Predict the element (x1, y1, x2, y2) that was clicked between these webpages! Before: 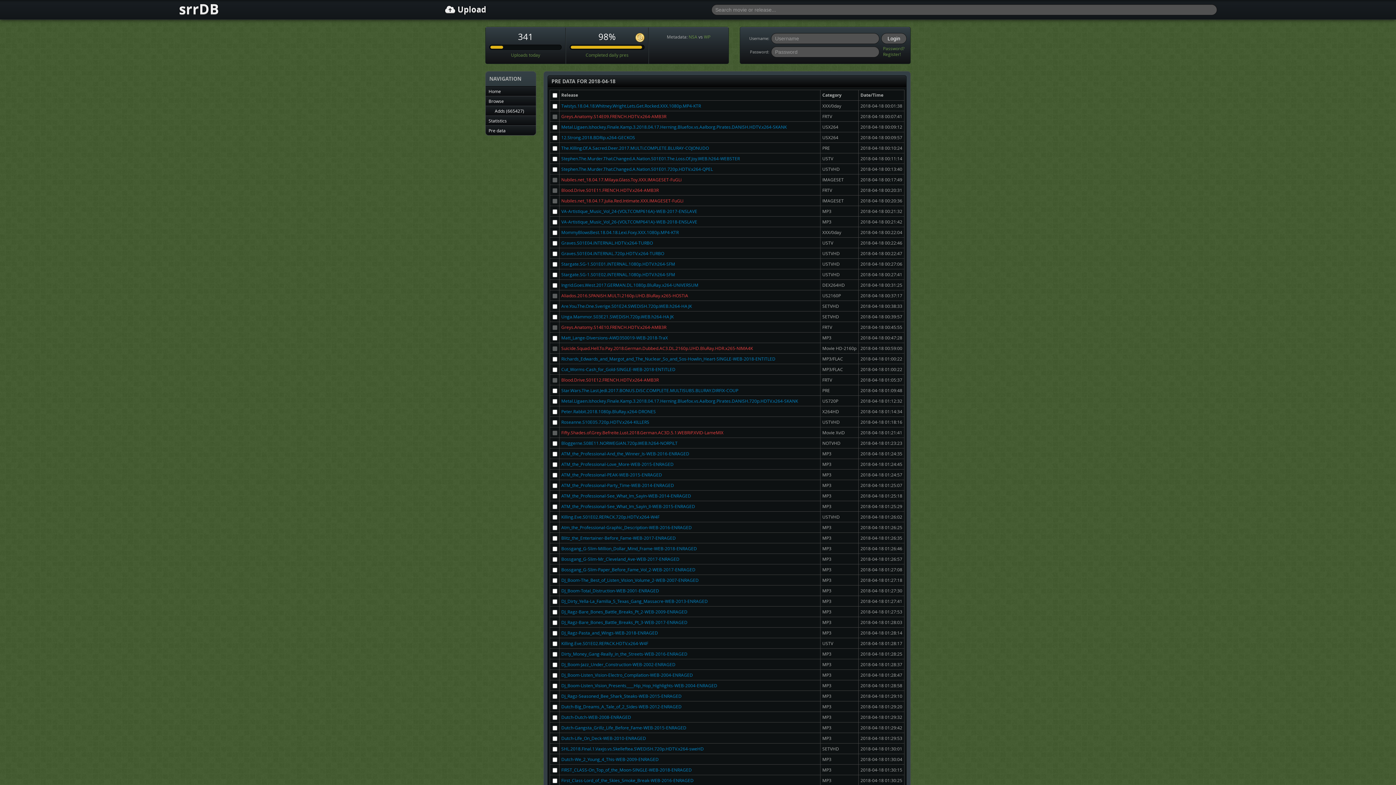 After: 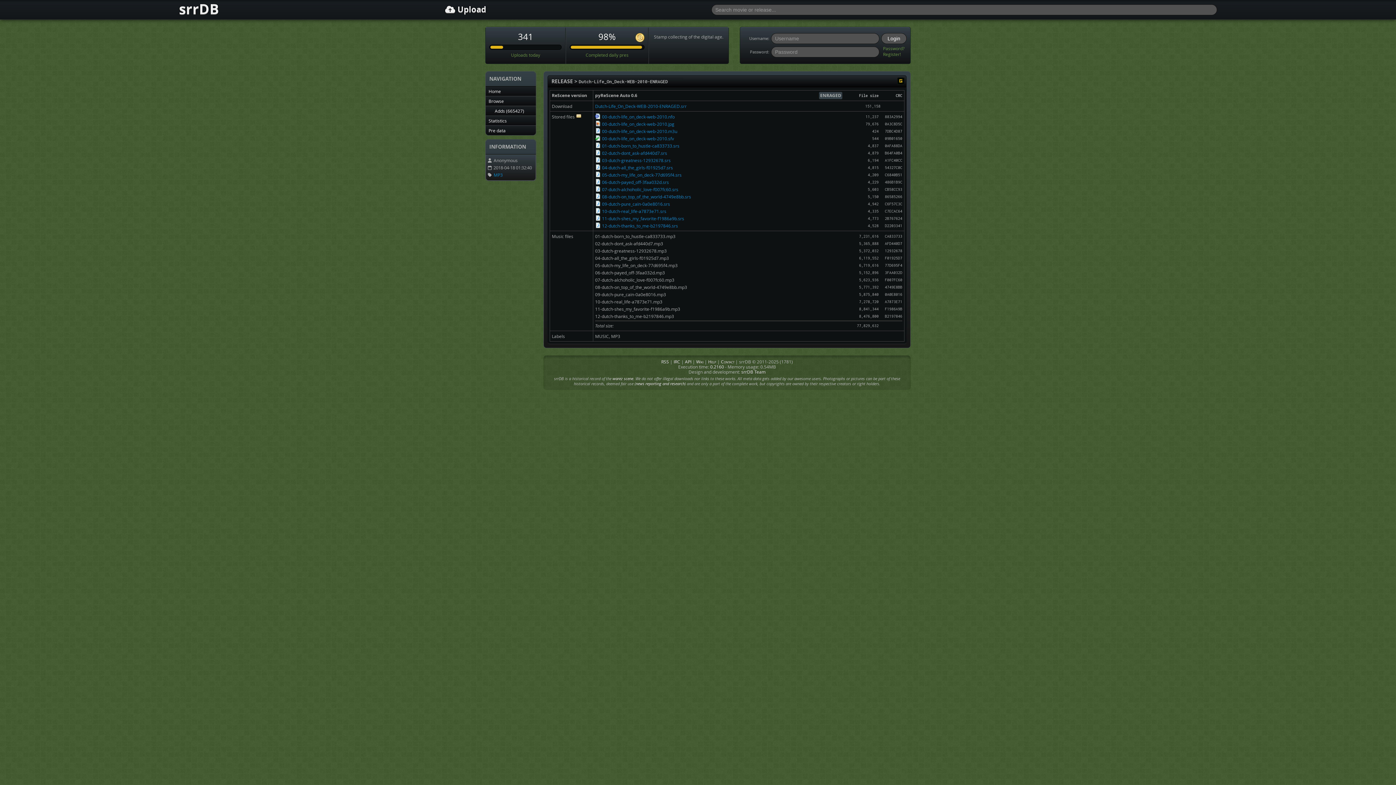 Action: label: Dutch-Life_On_Deck-WEB-2010-ENRAGED bbox: (561, 735, 646, 741)